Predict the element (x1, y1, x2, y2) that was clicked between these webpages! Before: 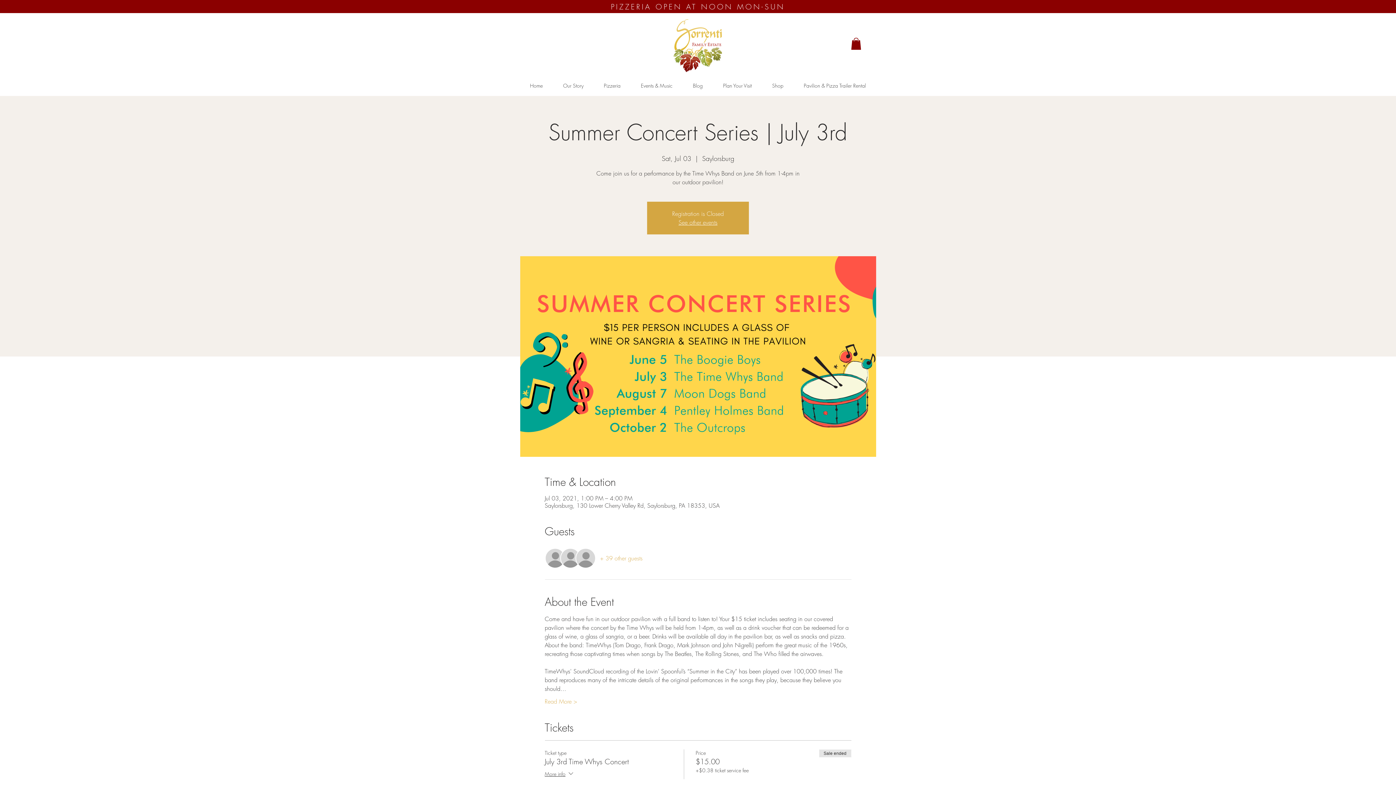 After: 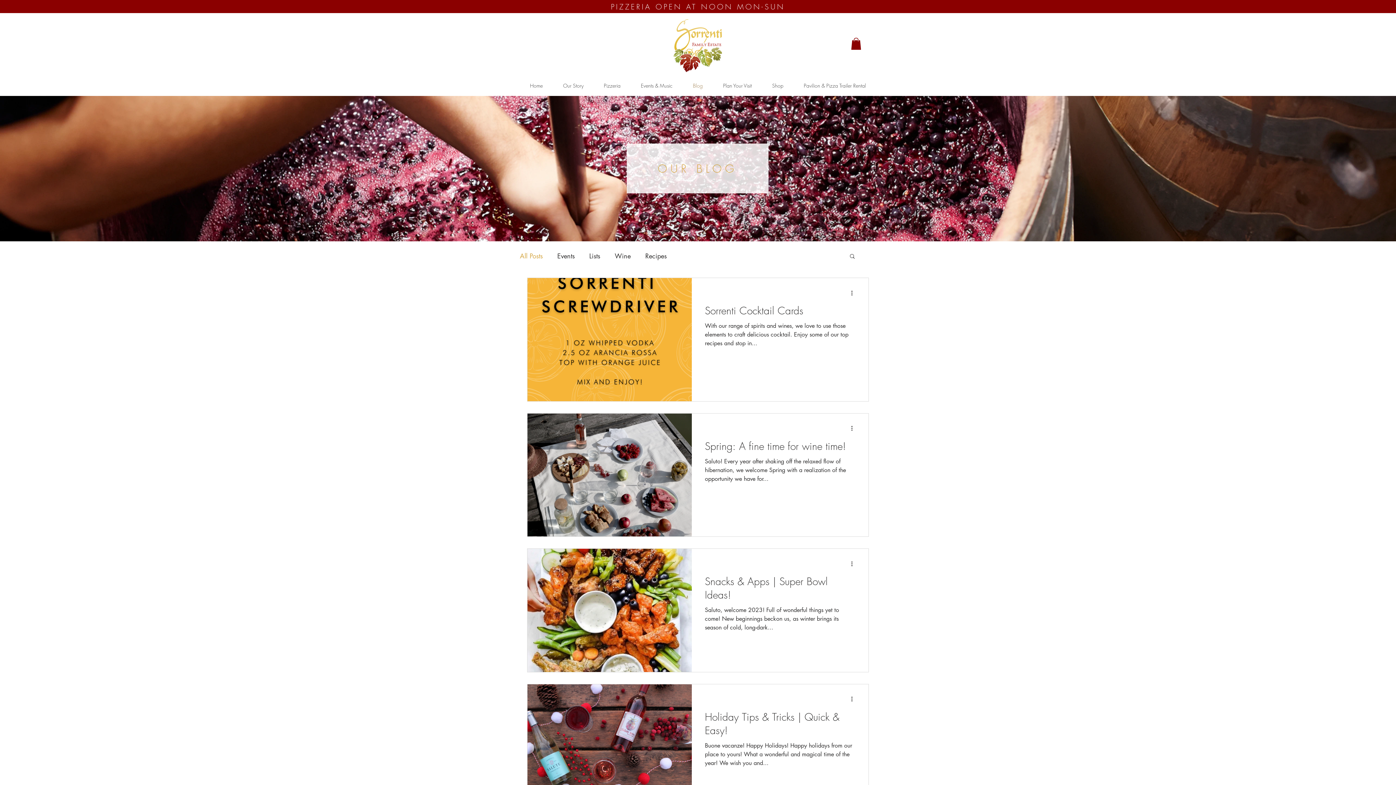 Action: label: Blog bbox: (682, 75, 713, 96)